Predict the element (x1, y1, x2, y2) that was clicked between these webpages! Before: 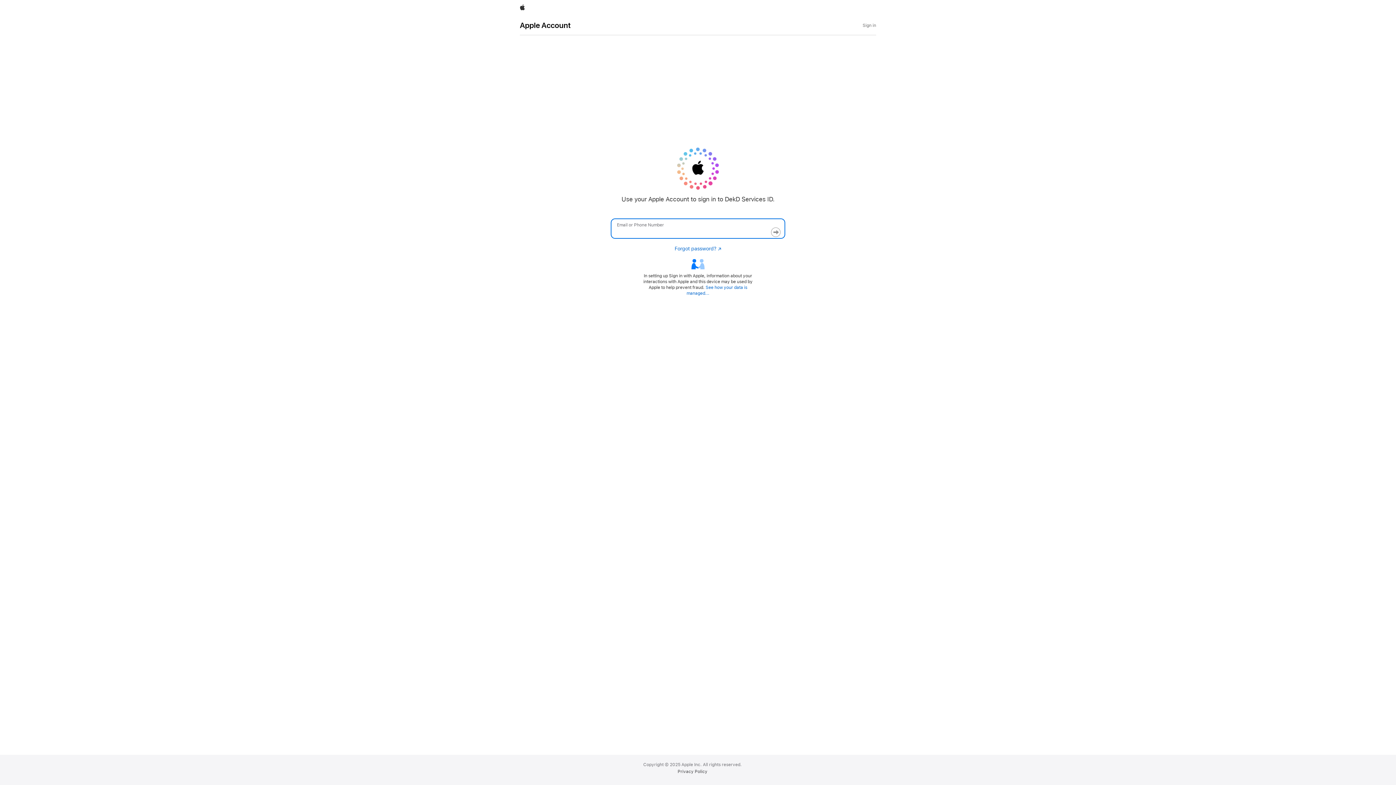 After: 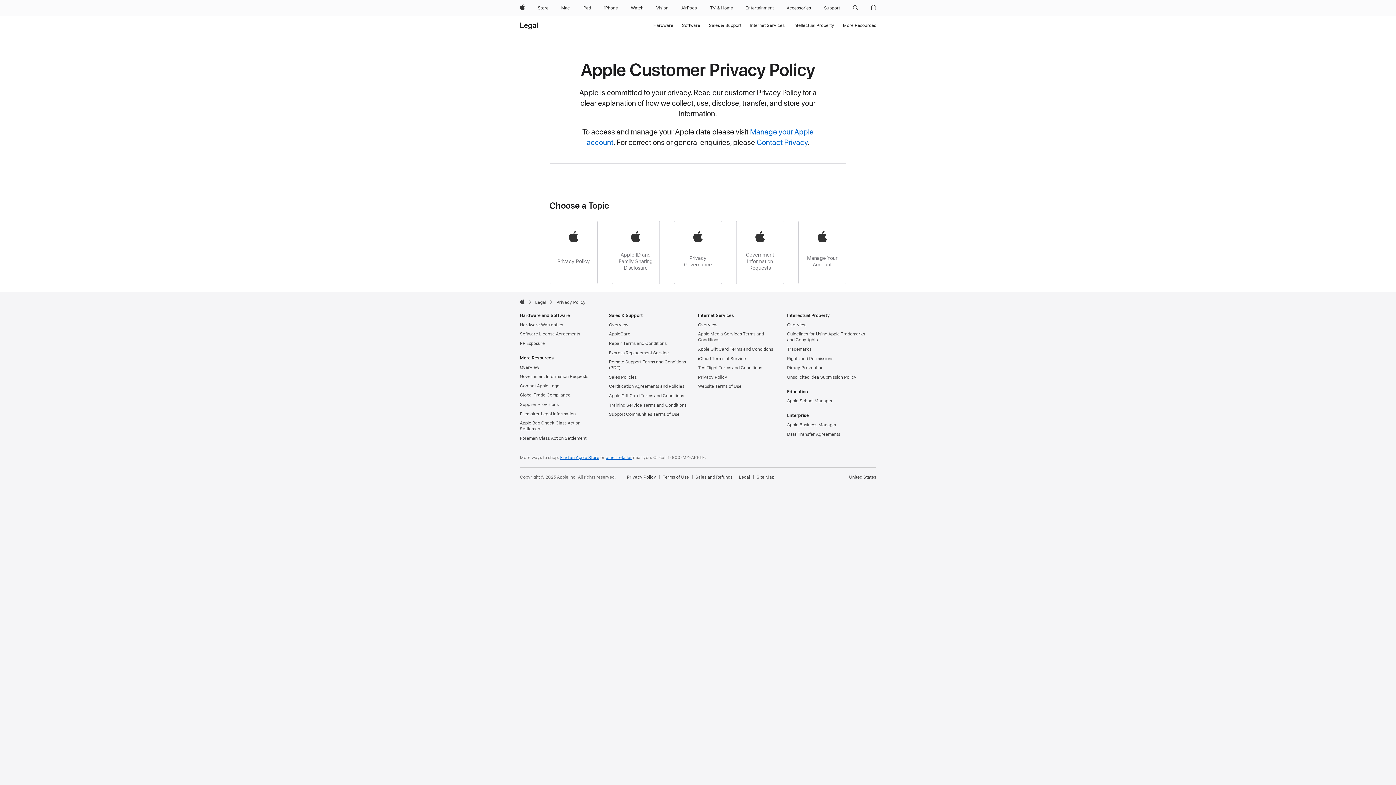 Action: bbox: (677, 769, 707, 774) label: Privacy Policy